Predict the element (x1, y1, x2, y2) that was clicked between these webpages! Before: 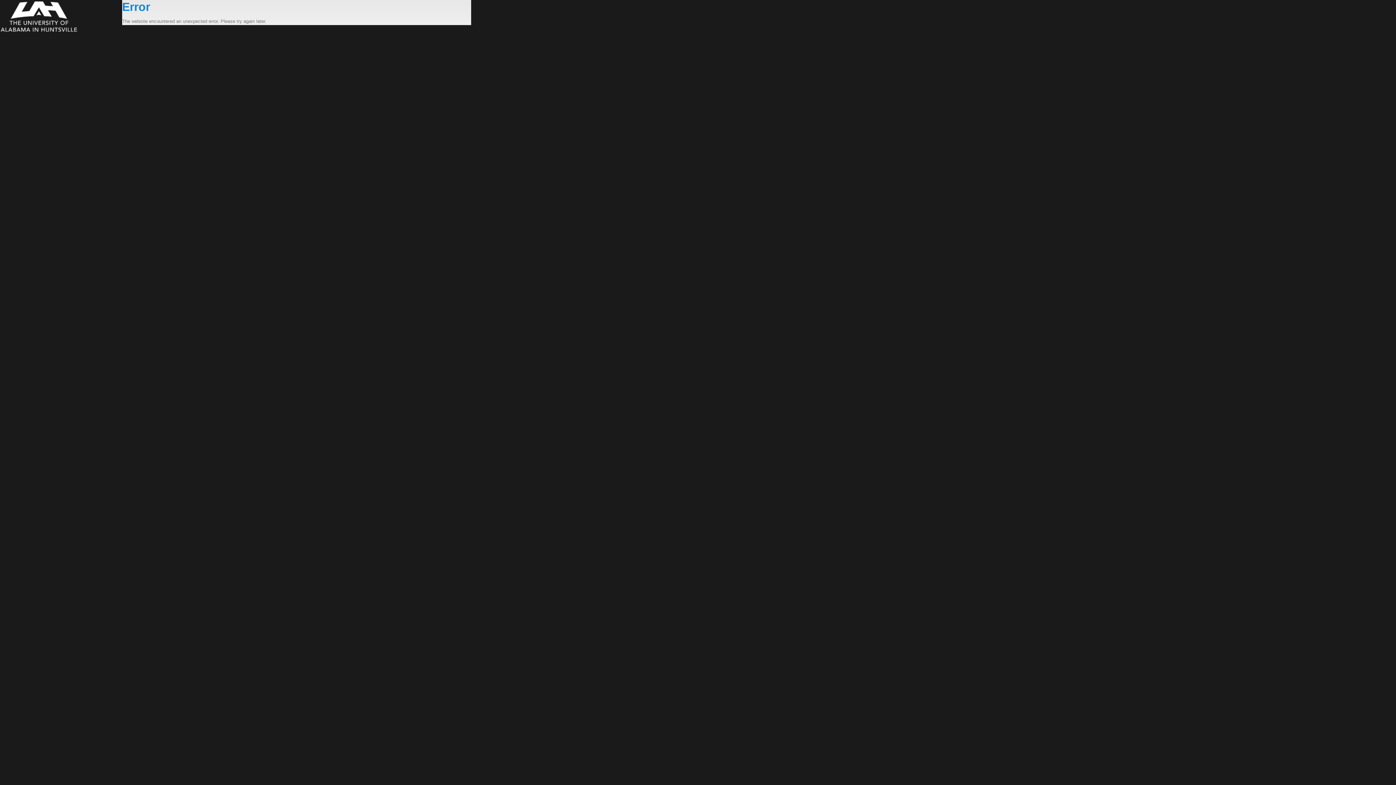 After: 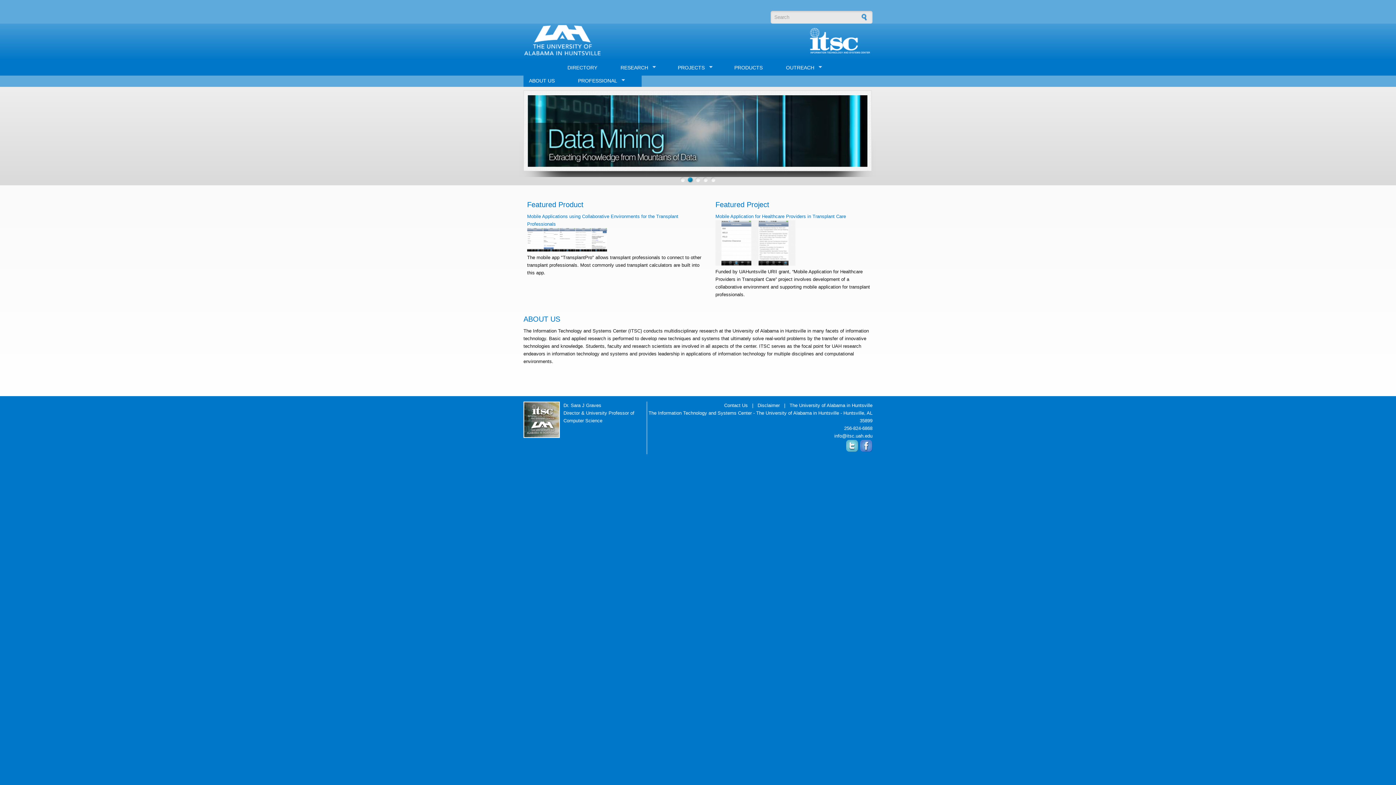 Action: bbox: (0, 0, 122, 33)